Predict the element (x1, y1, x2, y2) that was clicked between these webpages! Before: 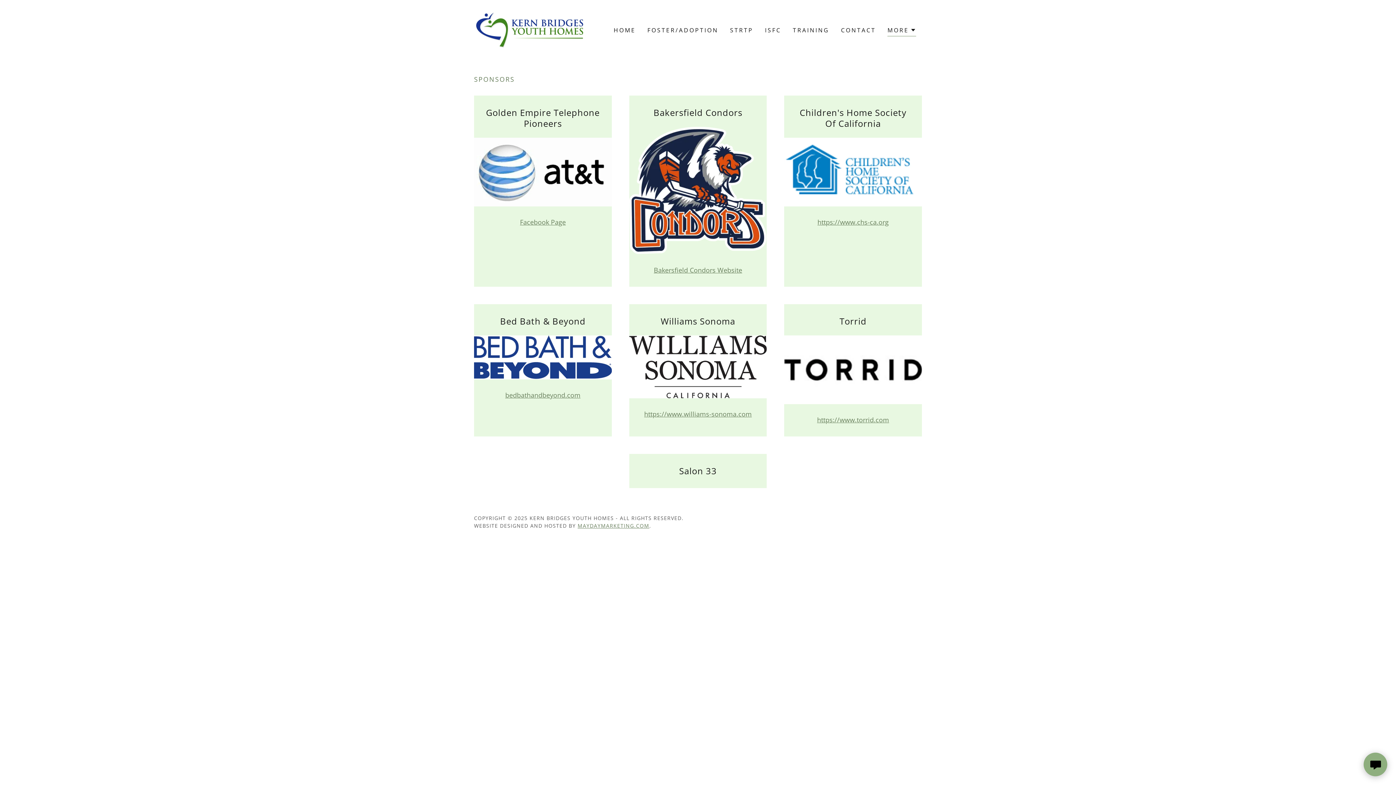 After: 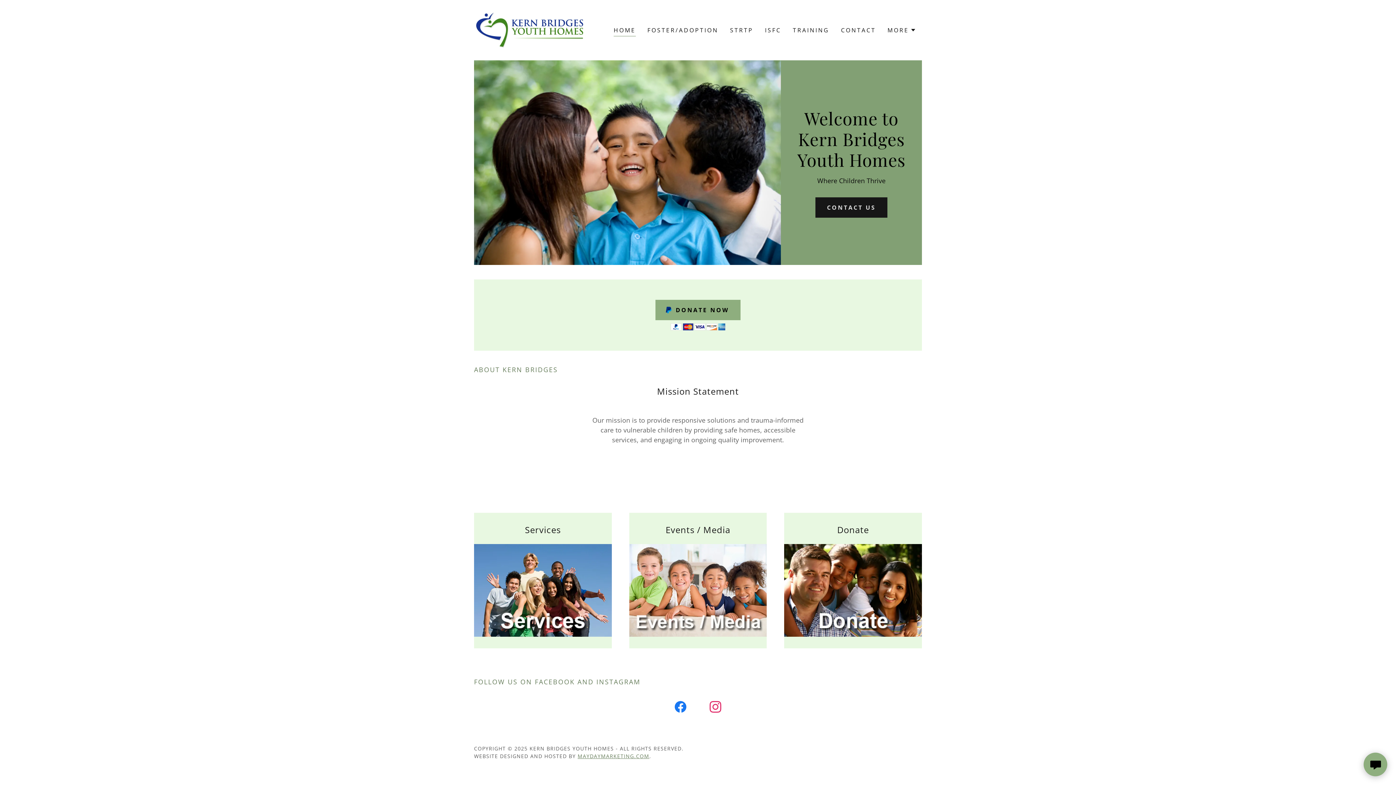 Action: bbox: (474, 25, 585, 33)